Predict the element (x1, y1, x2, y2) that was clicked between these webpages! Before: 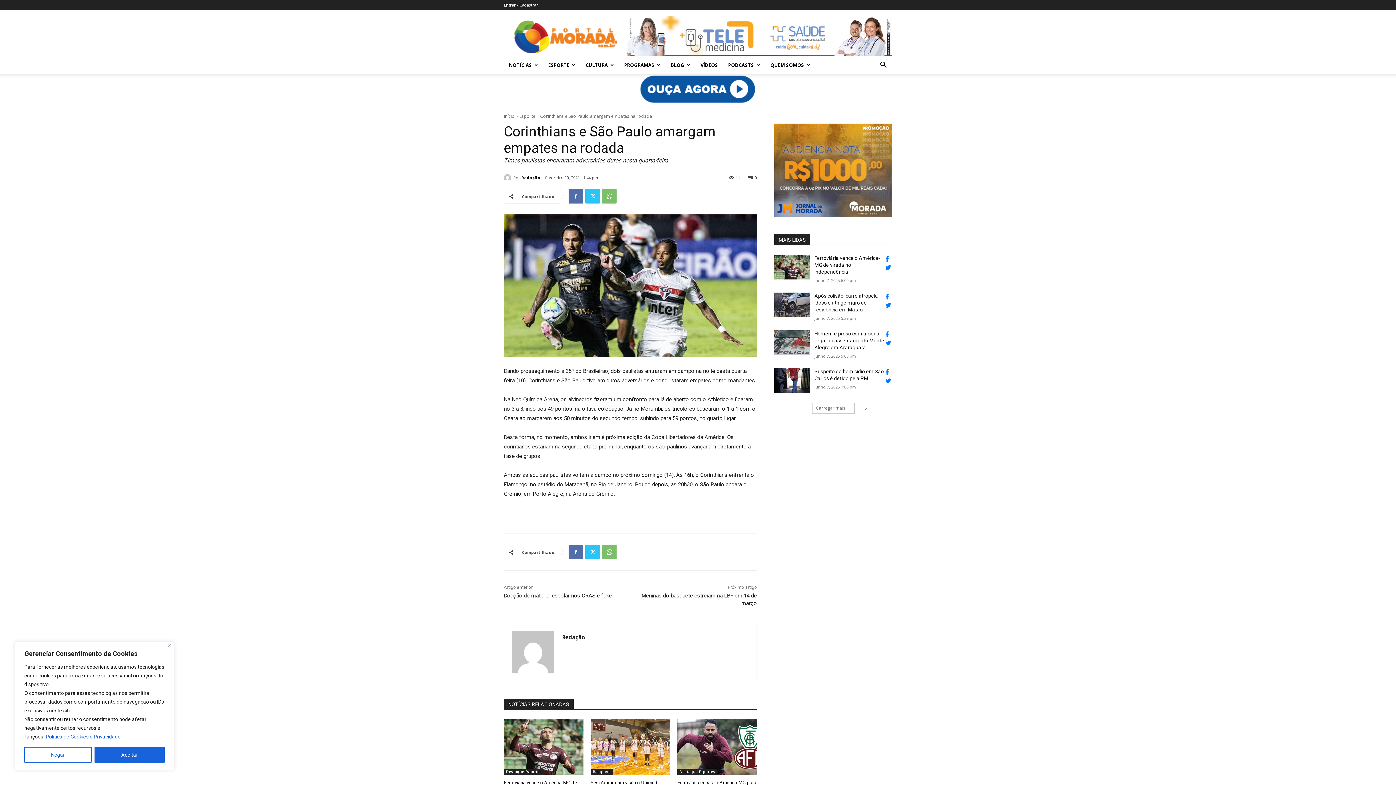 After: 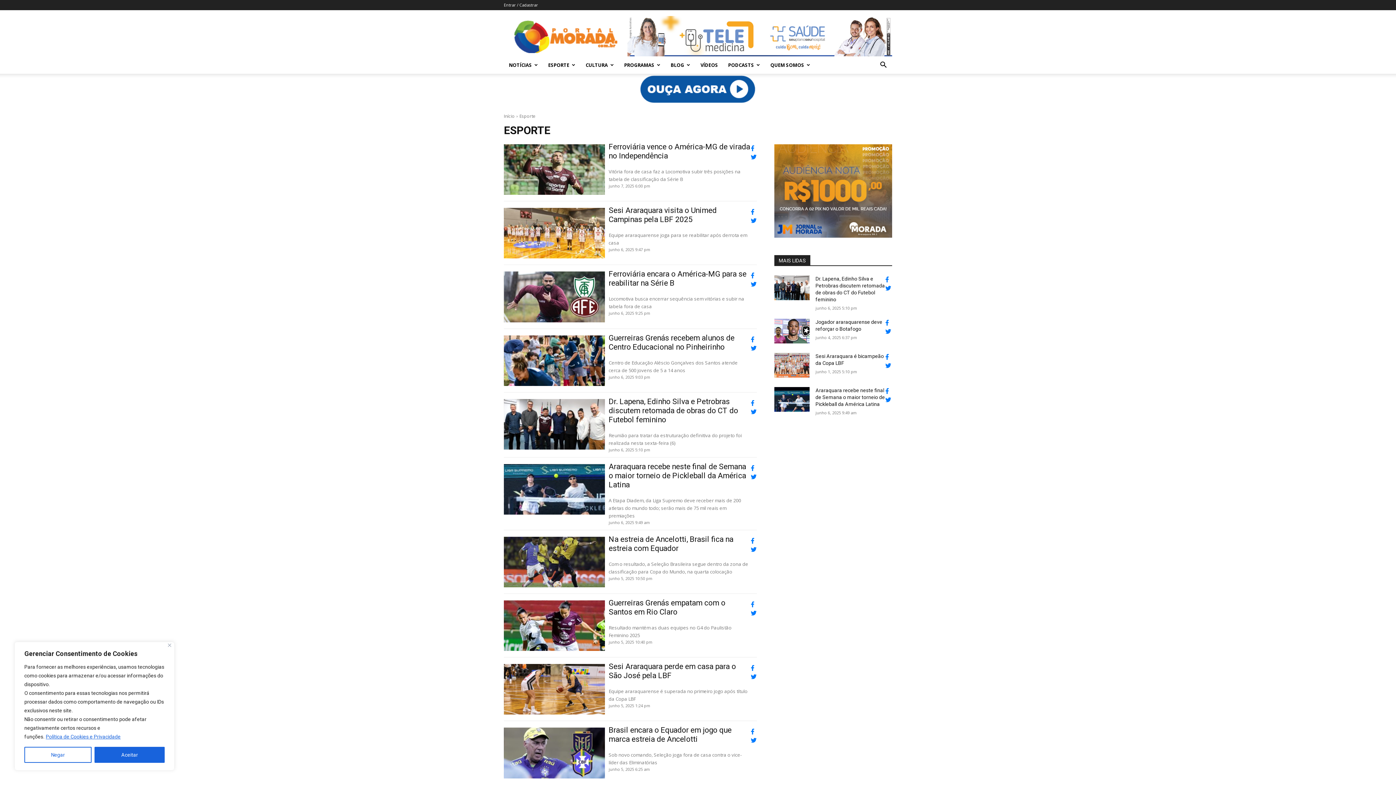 Action: label: Esporte bbox: (519, 113, 535, 119)